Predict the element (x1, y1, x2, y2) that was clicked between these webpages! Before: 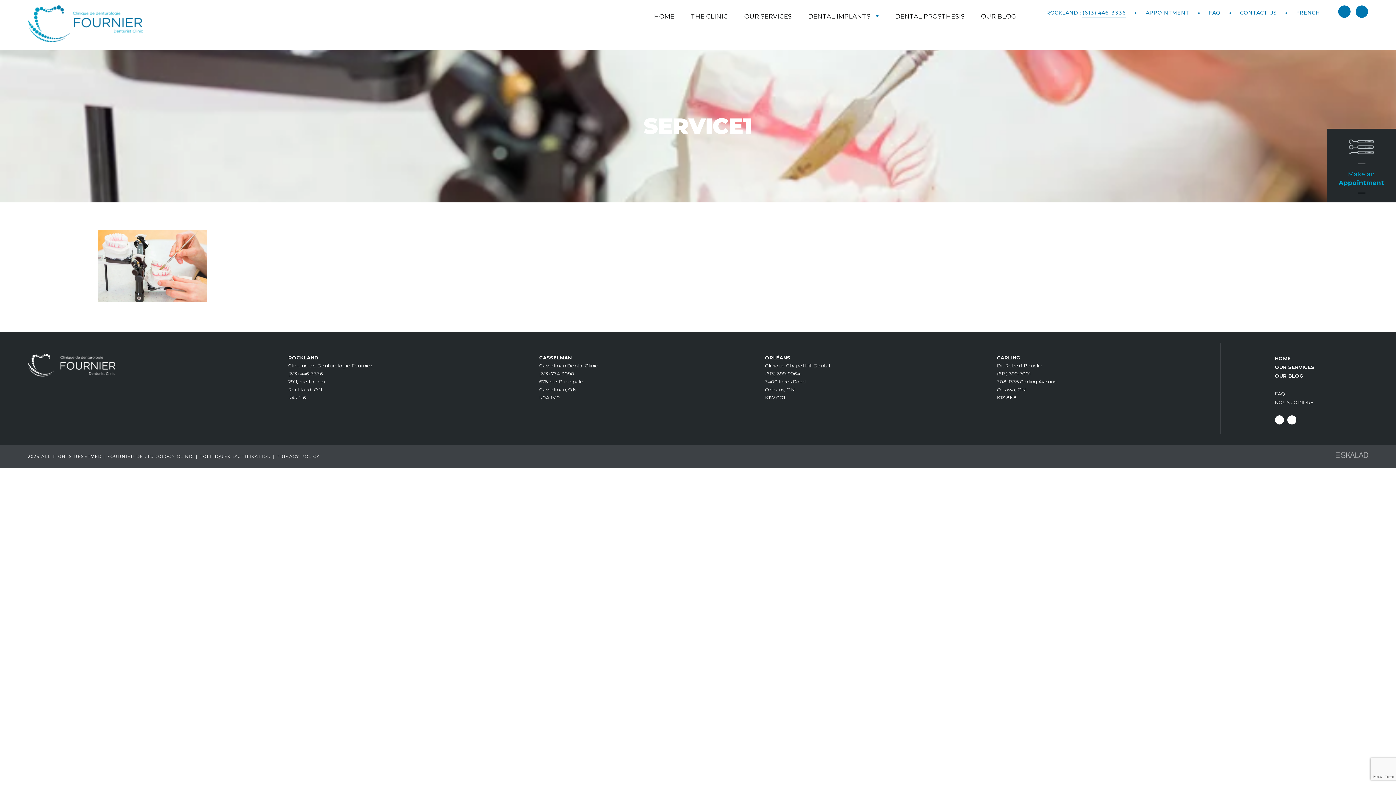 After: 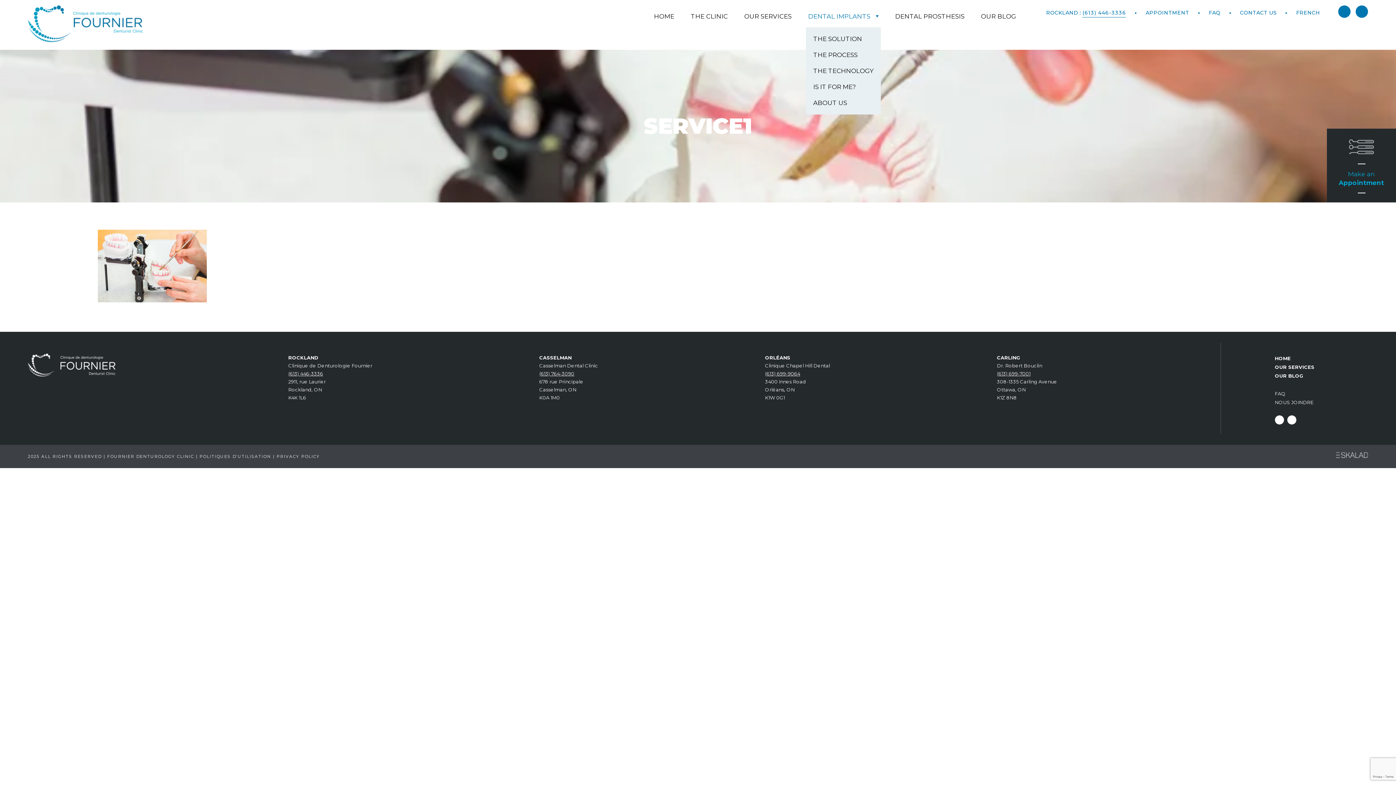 Action: label: DENTAL IMPLANTS bbox: (808, 5, 878, 27)